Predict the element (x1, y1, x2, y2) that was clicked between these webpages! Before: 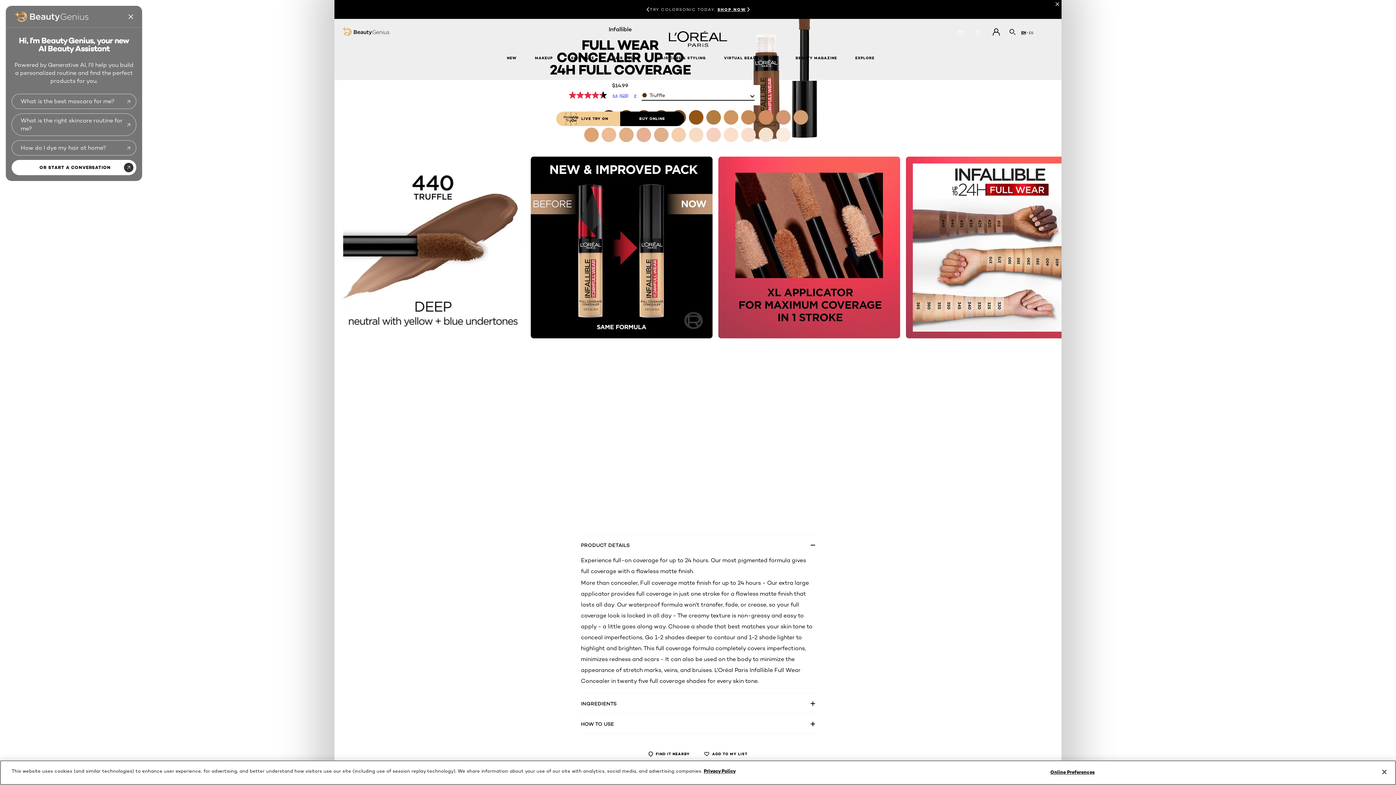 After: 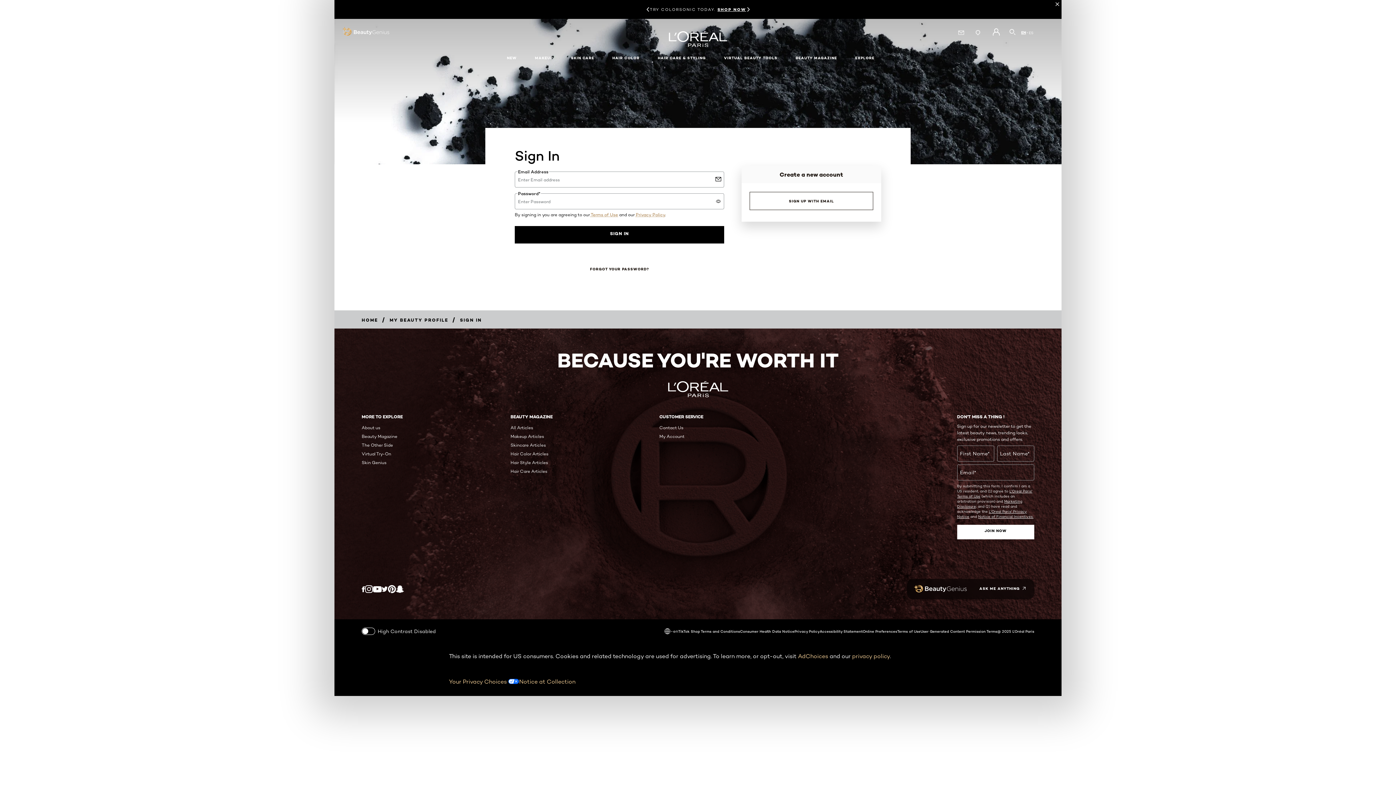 Action: label: Go to My Account bbox: (992, 28, 1000, 35)